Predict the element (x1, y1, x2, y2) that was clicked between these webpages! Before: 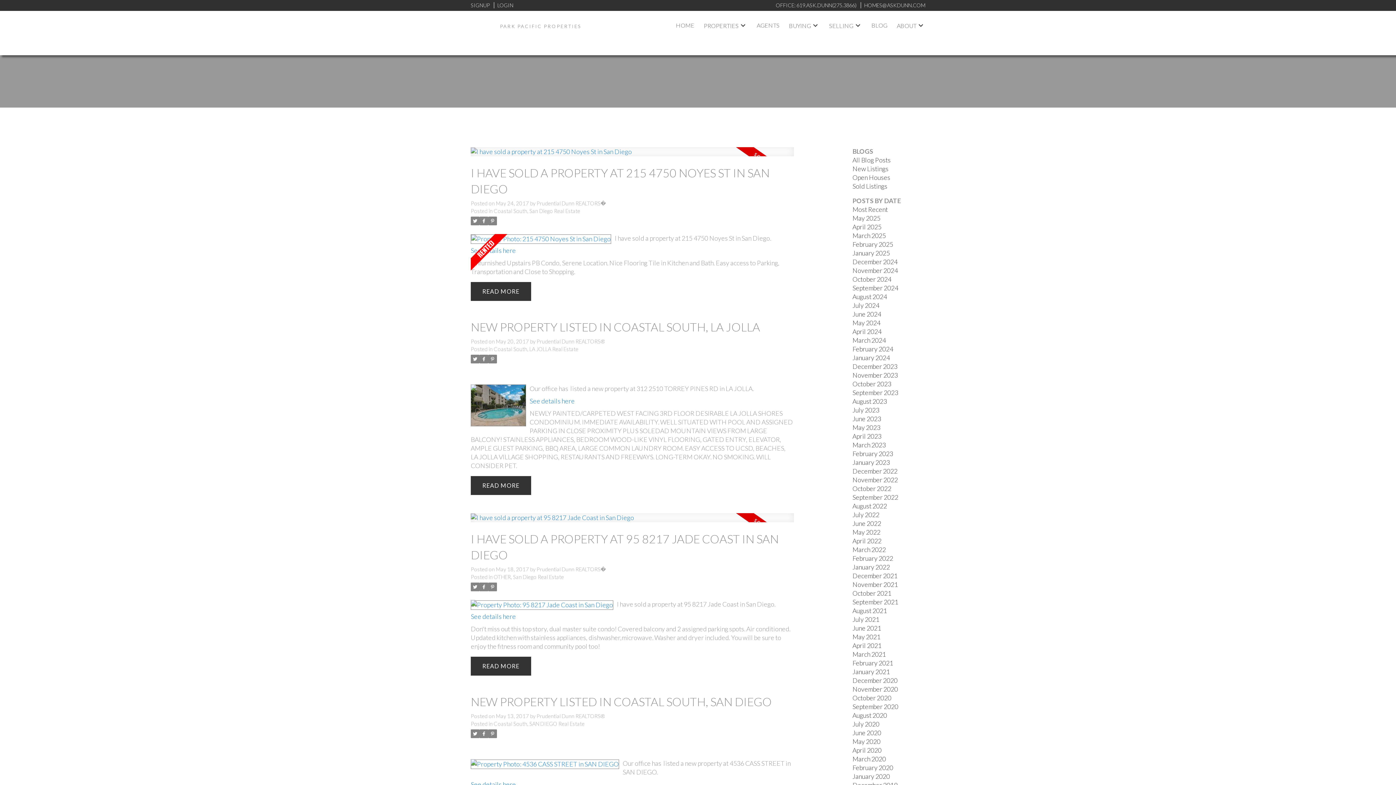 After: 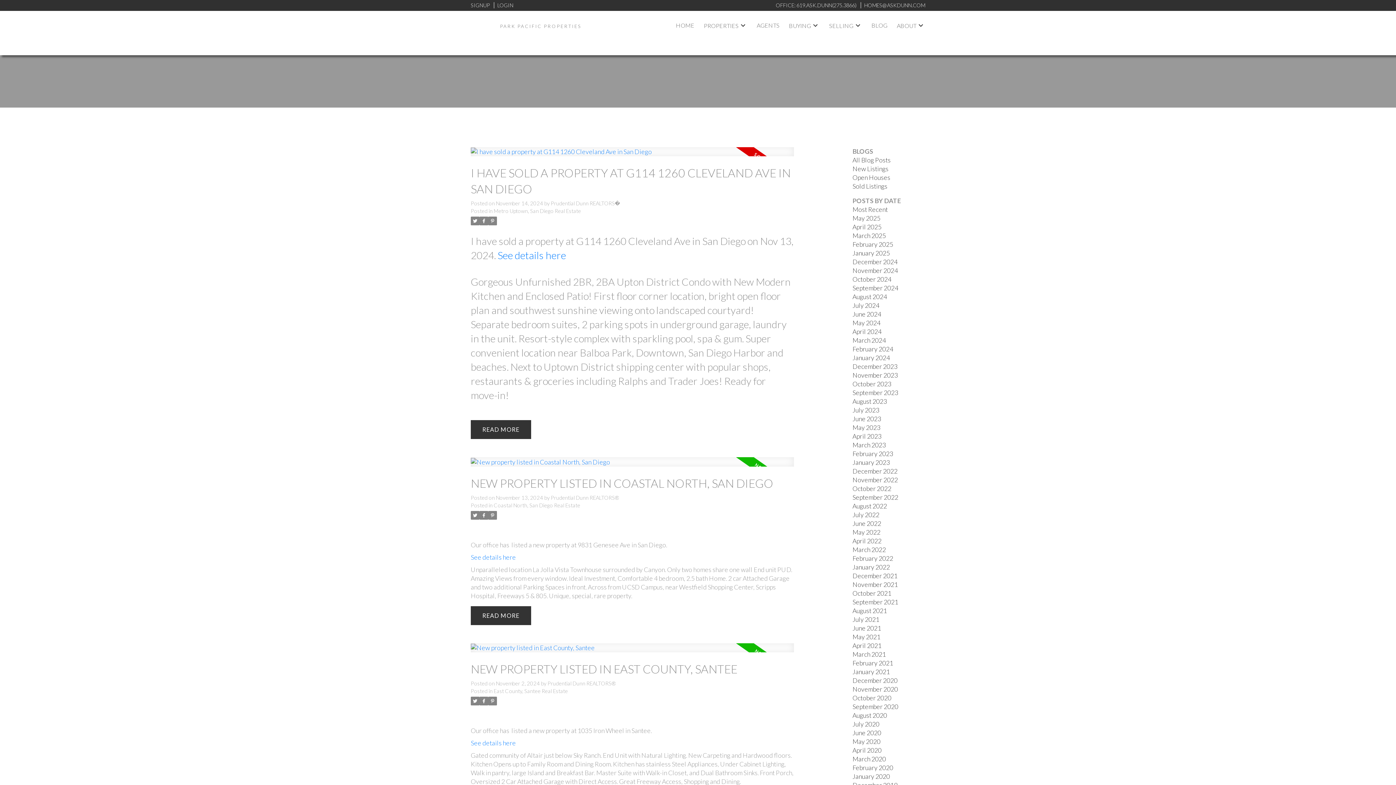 Action: label: November 2024 bbox: (852, 266, 898, 274)